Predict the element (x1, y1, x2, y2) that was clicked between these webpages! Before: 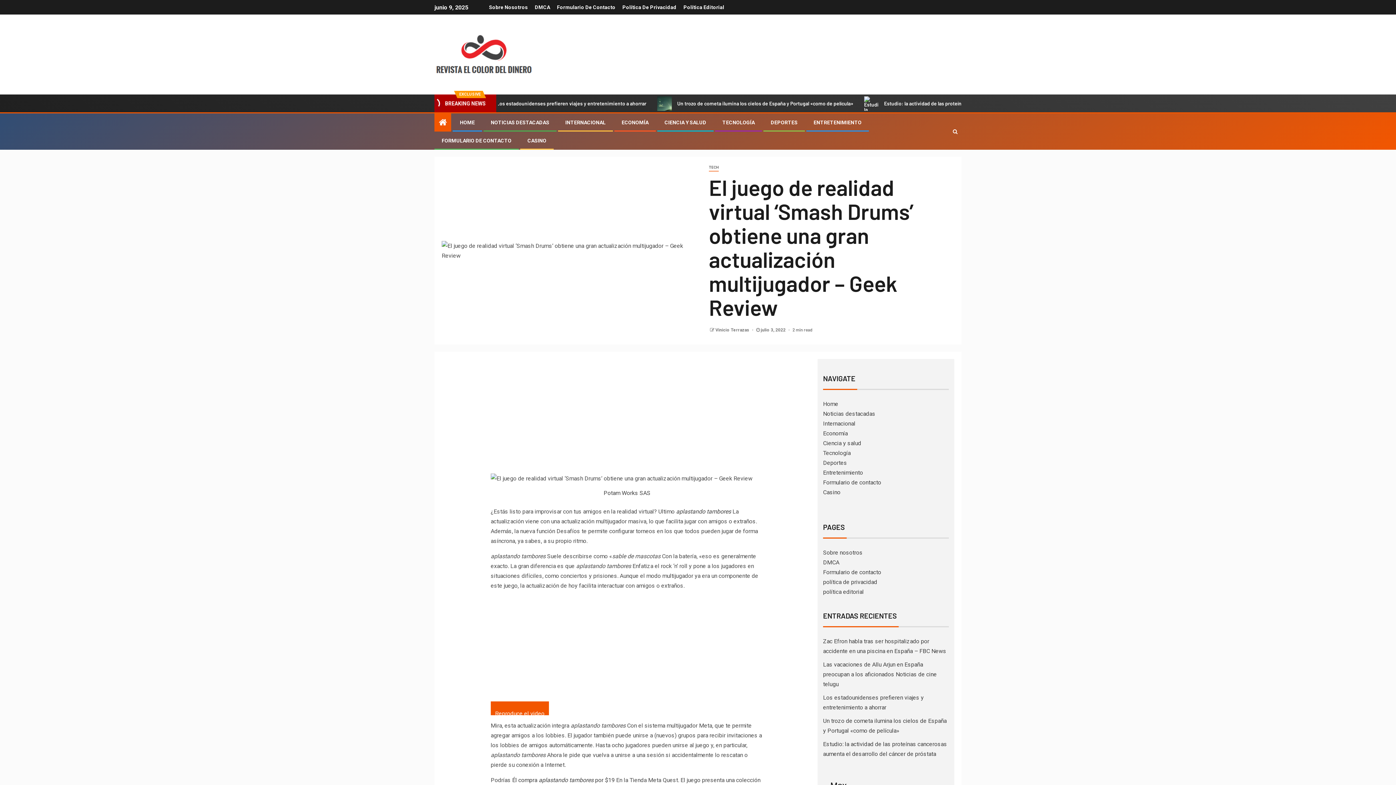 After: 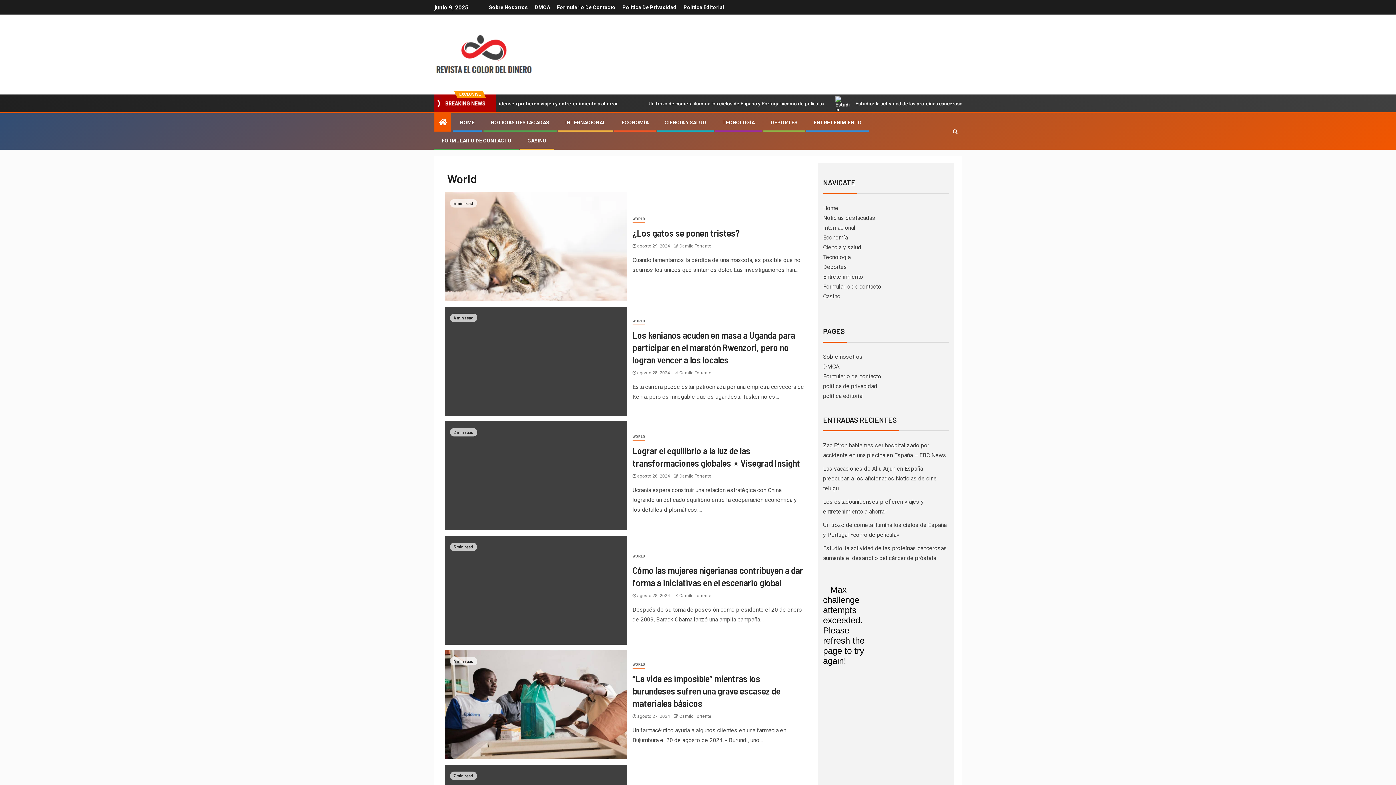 Action: bbox: (565, 119, 605, 125) label: INTERNACIONAL